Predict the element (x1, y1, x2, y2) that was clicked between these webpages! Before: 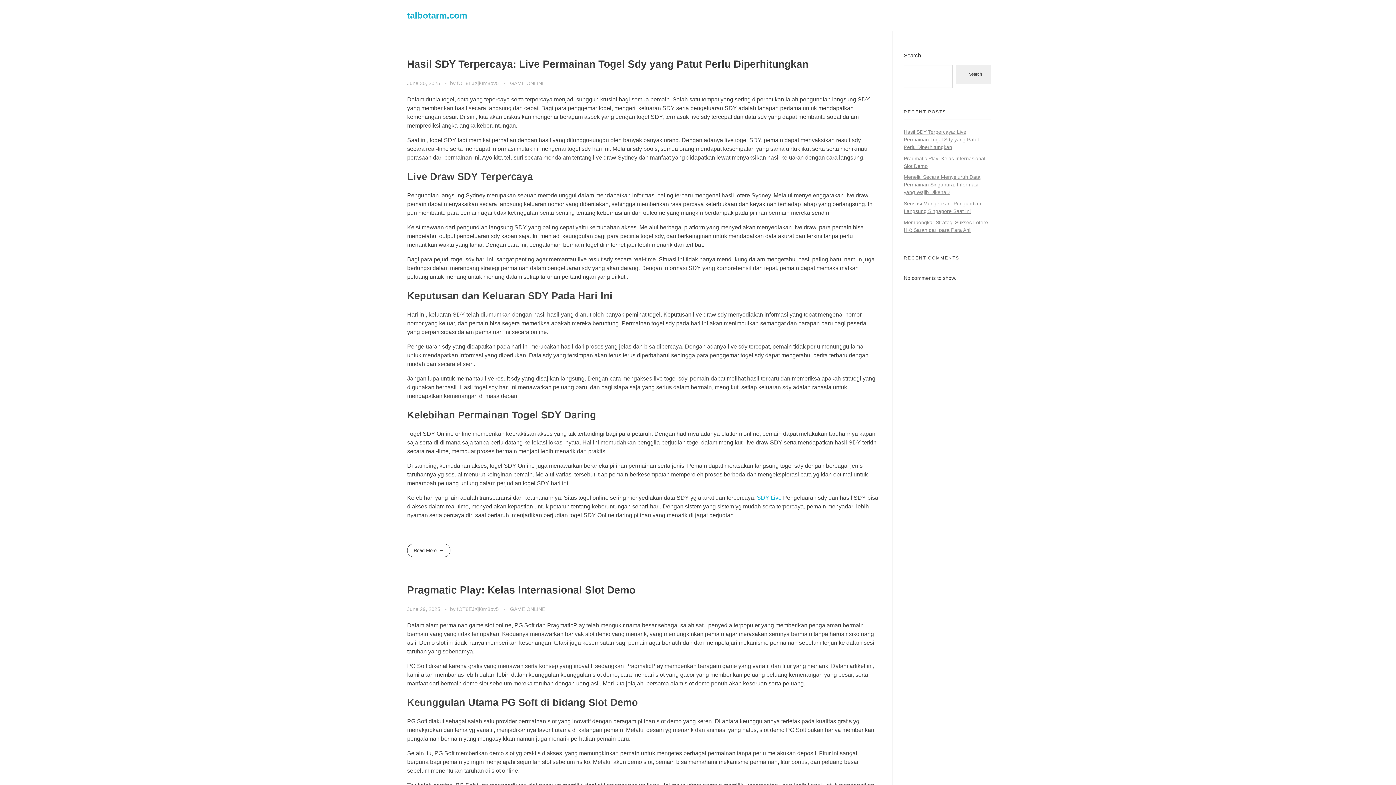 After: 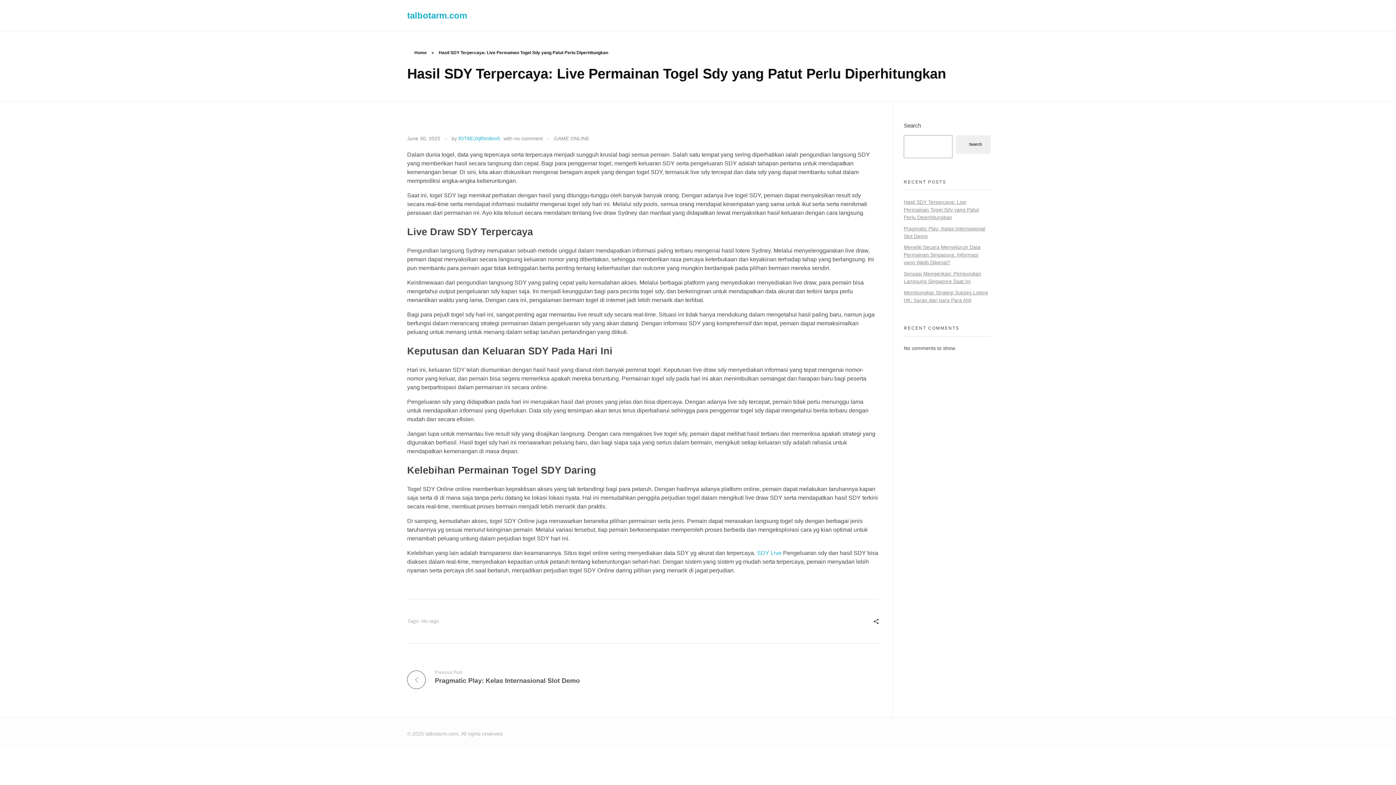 Action: bbox: (407, 58, 808, 69) label: Hasil SDY Terpercaya: Live Permainan Togel Sdy yang Patut Perlu Diperhitungkan